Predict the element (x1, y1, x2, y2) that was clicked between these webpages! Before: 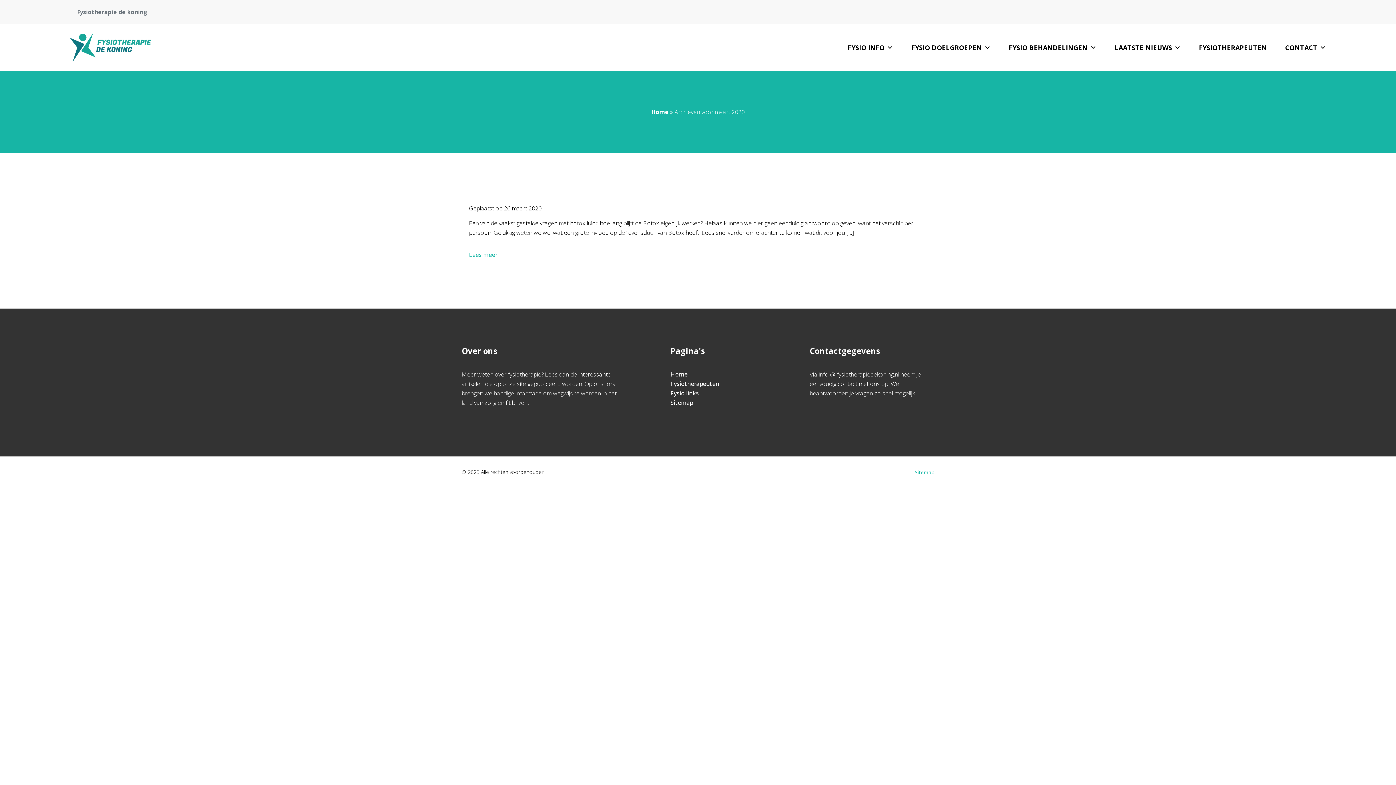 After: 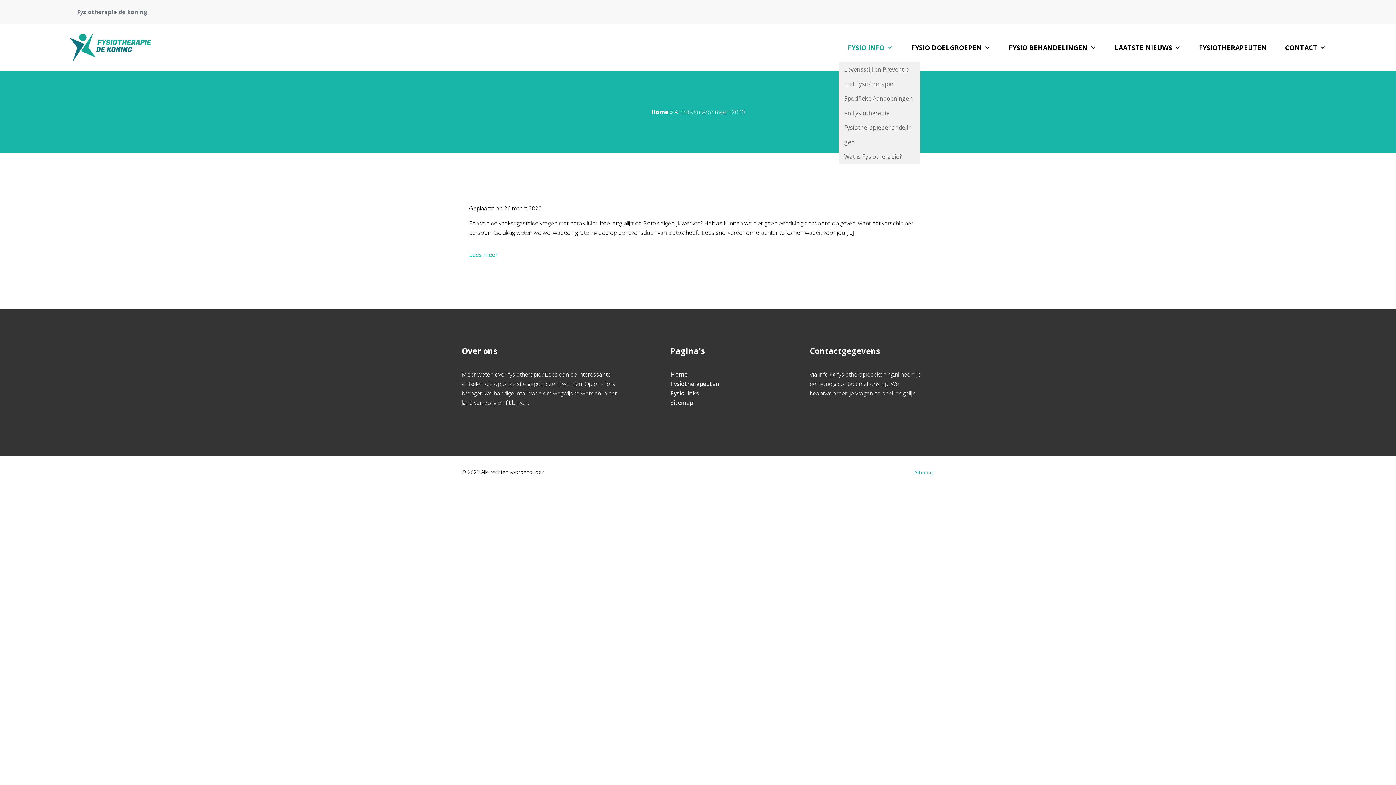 Action: bbox: (838, 33, 902, 62) label: FYSIO INFO